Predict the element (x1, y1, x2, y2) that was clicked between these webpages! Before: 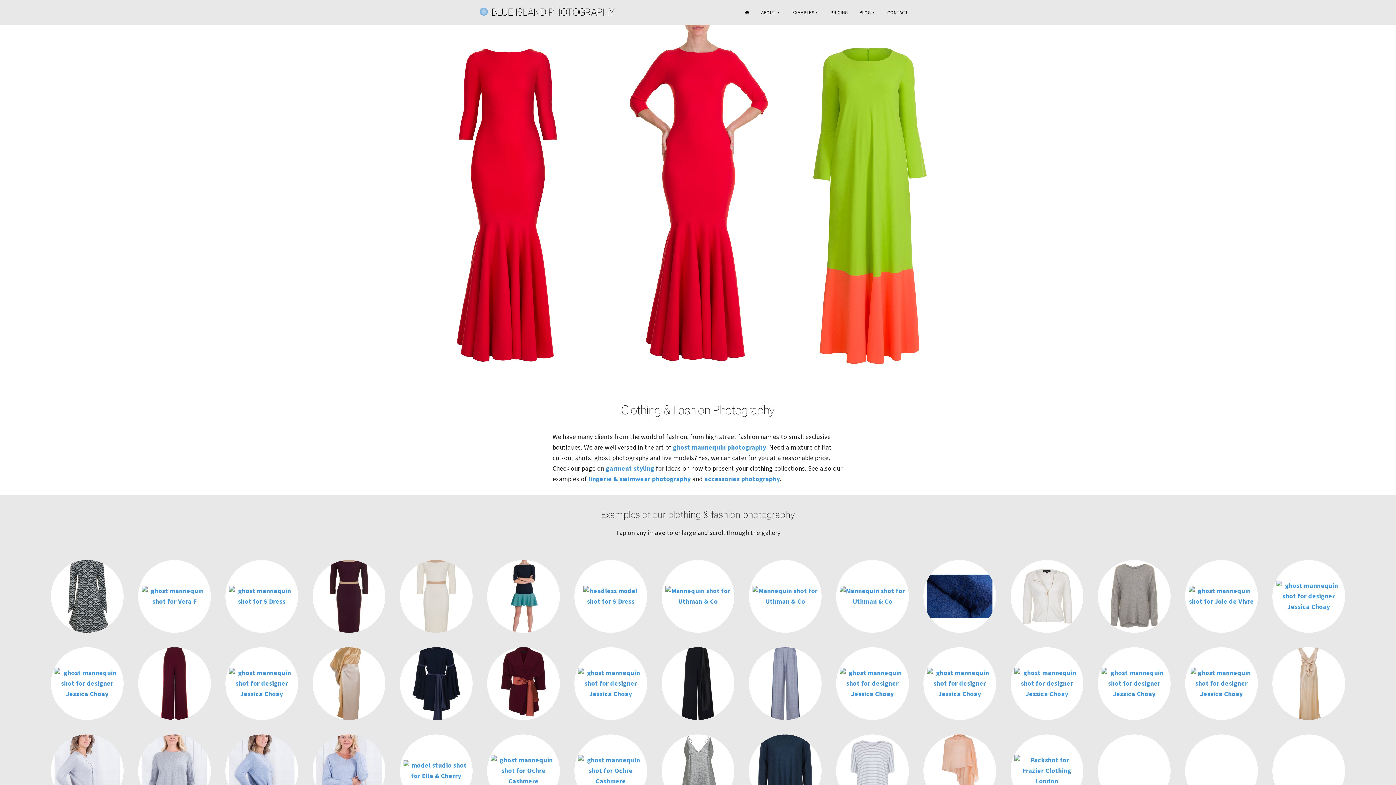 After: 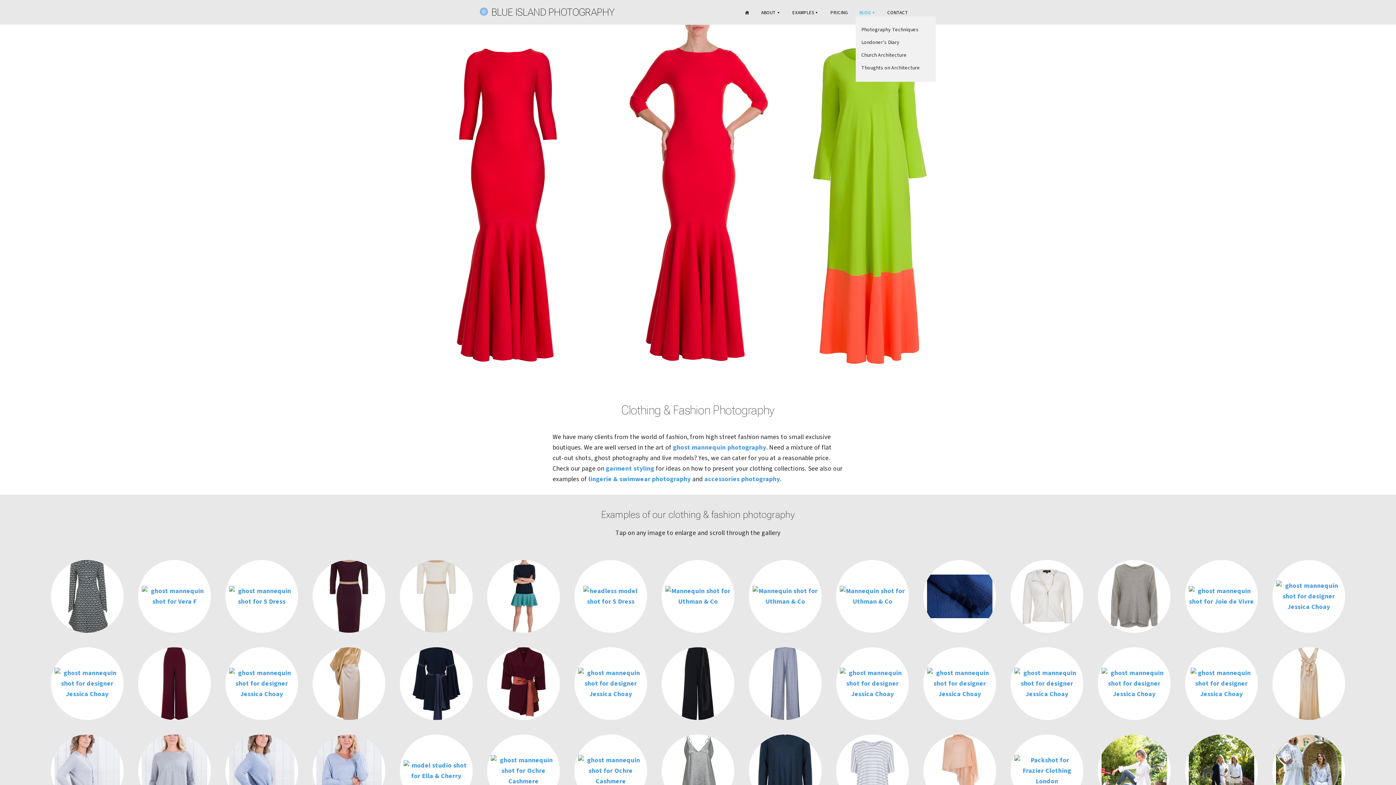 Action: bbox: (856, 8, 879, 16) label: BLOG